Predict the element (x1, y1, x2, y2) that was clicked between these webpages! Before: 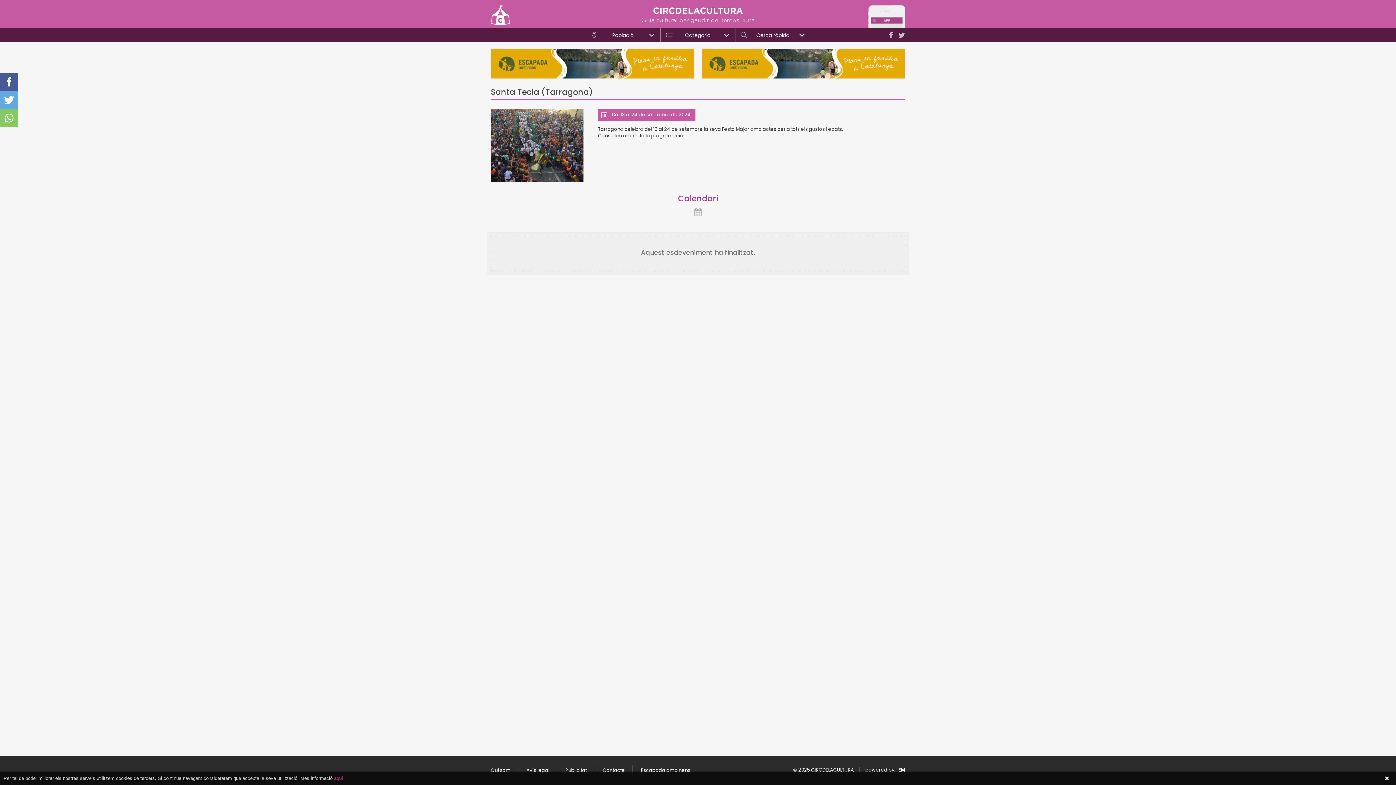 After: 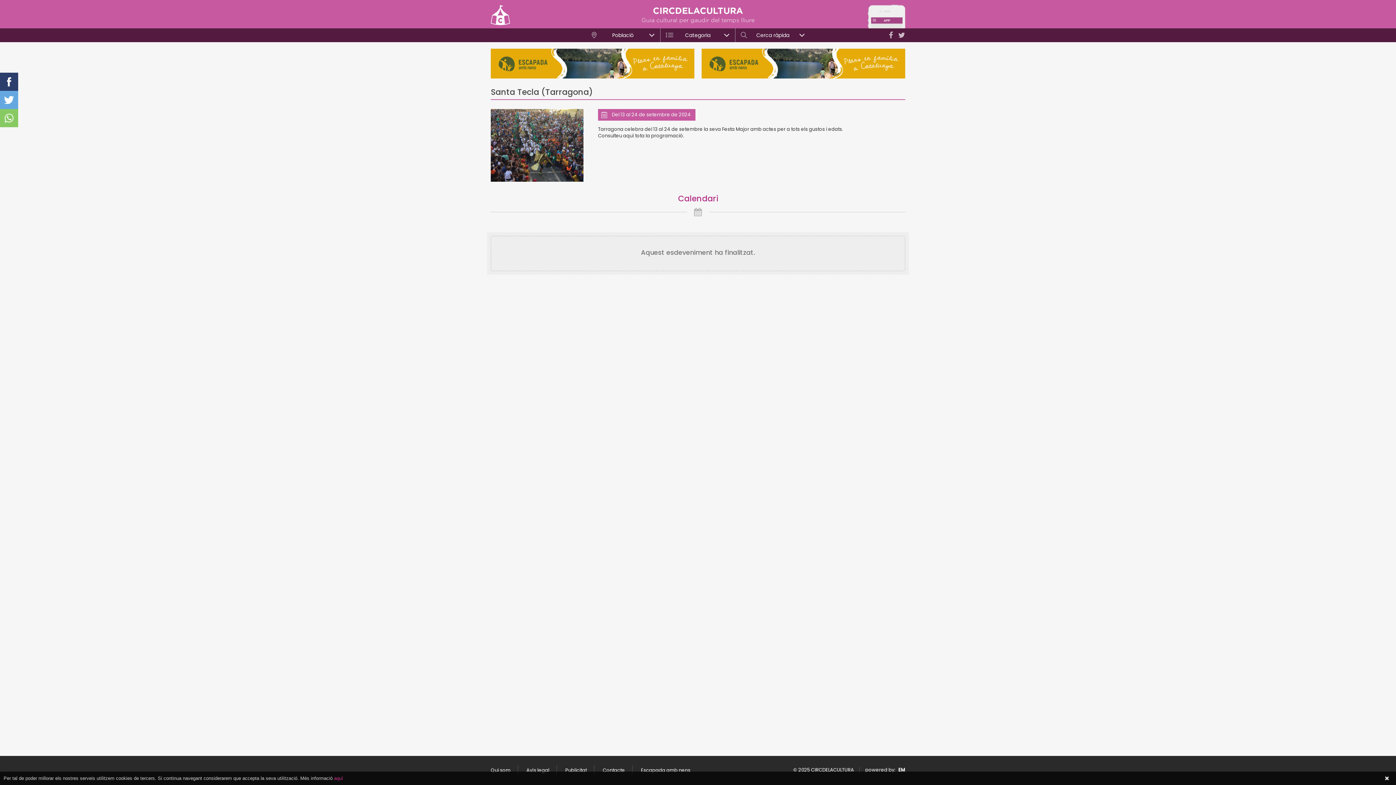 Action: bbox: (0, 72, 18, 90)